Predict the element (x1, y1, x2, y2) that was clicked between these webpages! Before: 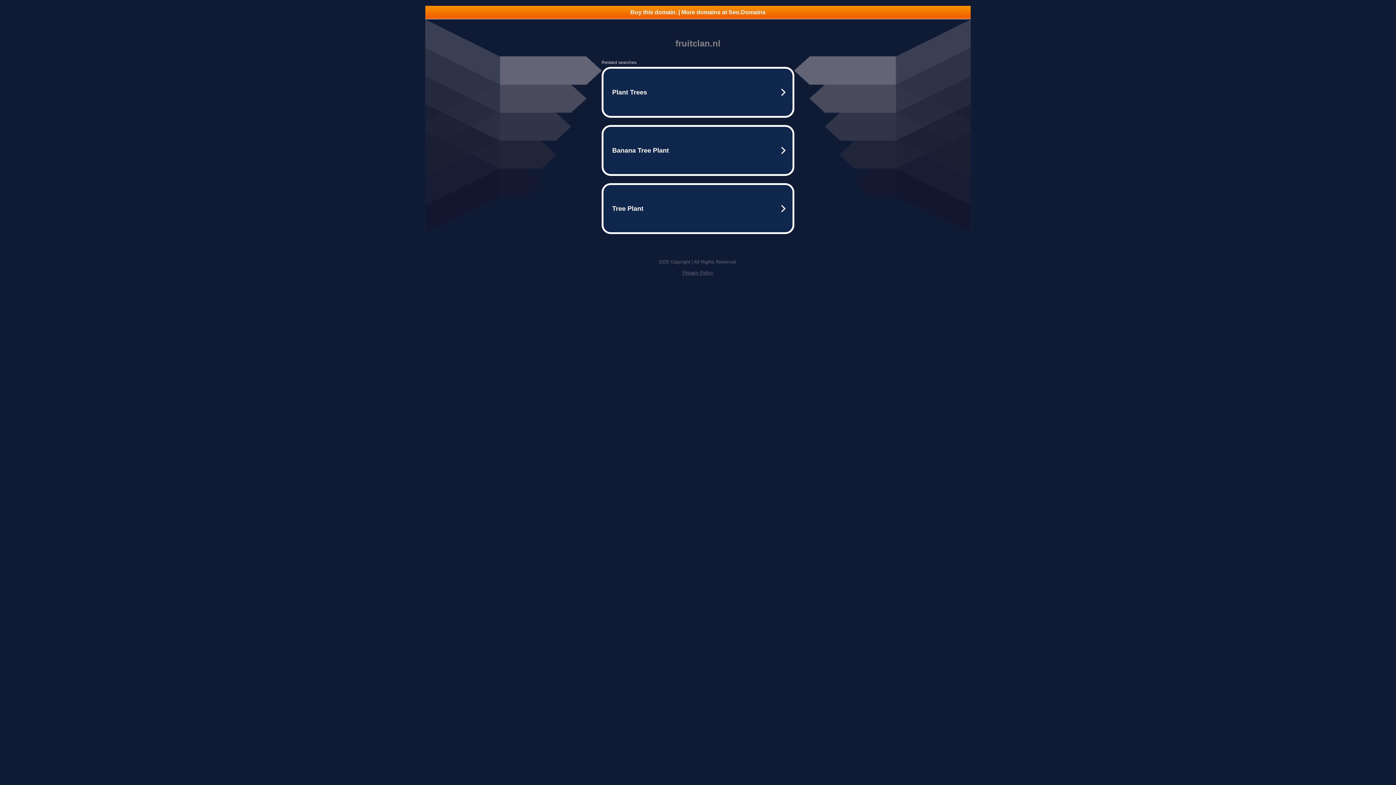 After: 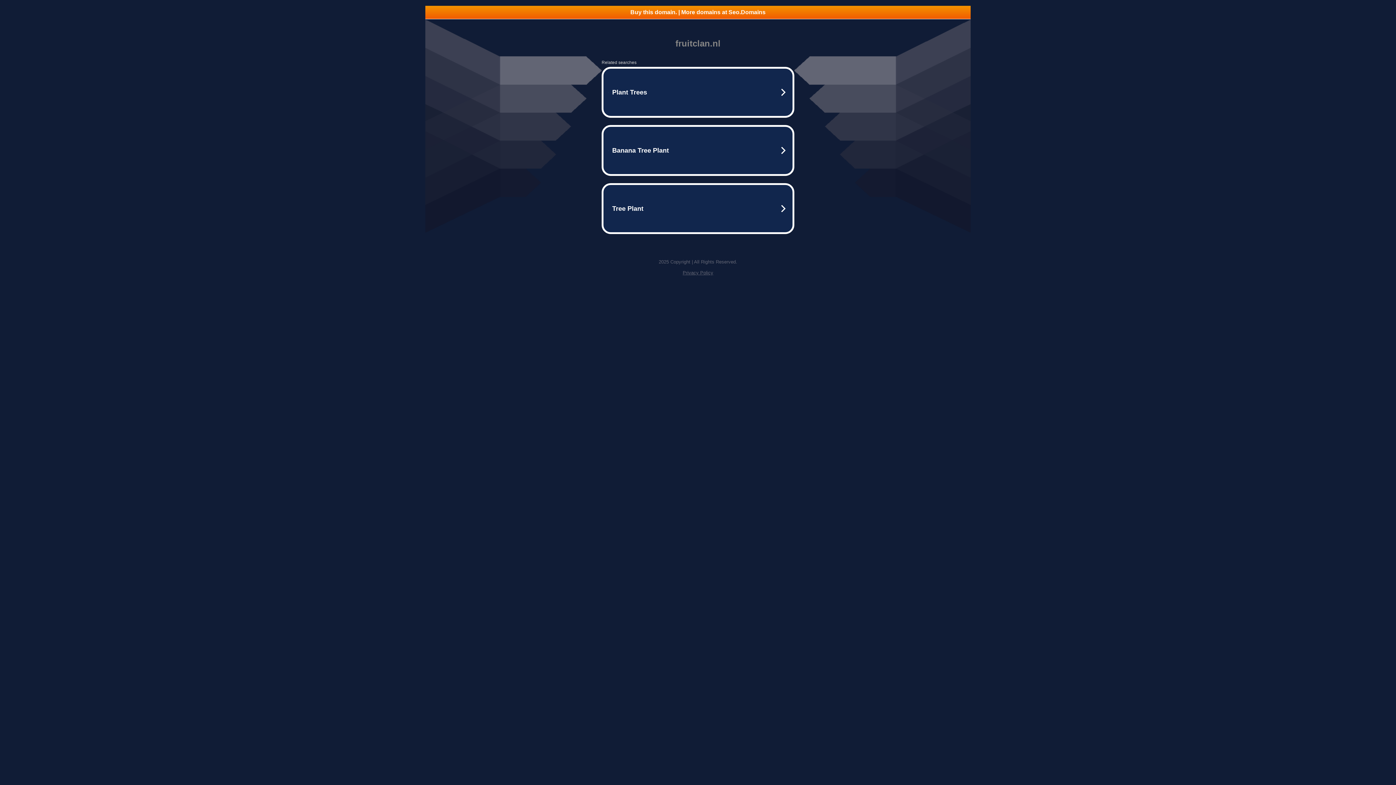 Action: bbox: (425, 5, 970, 18) label: Buy this domain. | More domains at Seo.Domains